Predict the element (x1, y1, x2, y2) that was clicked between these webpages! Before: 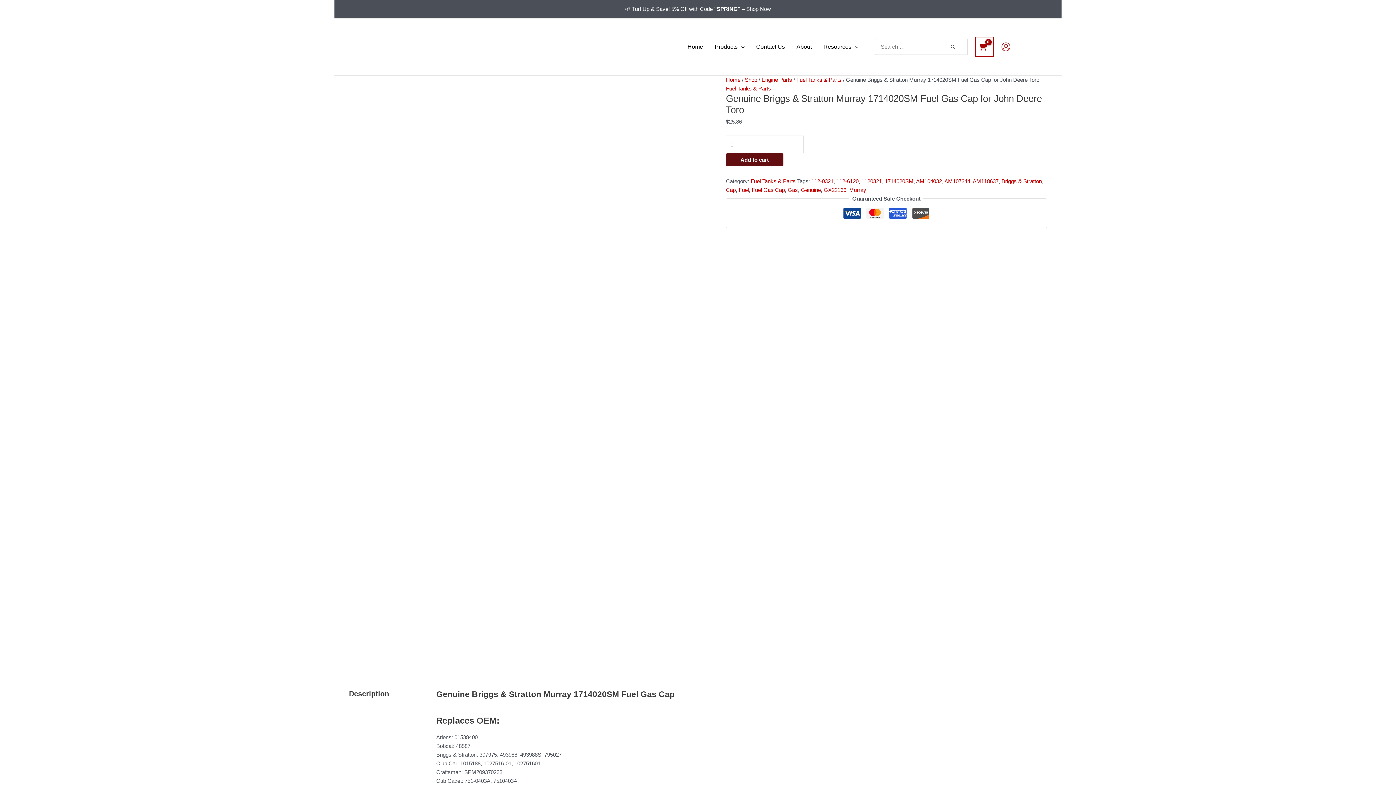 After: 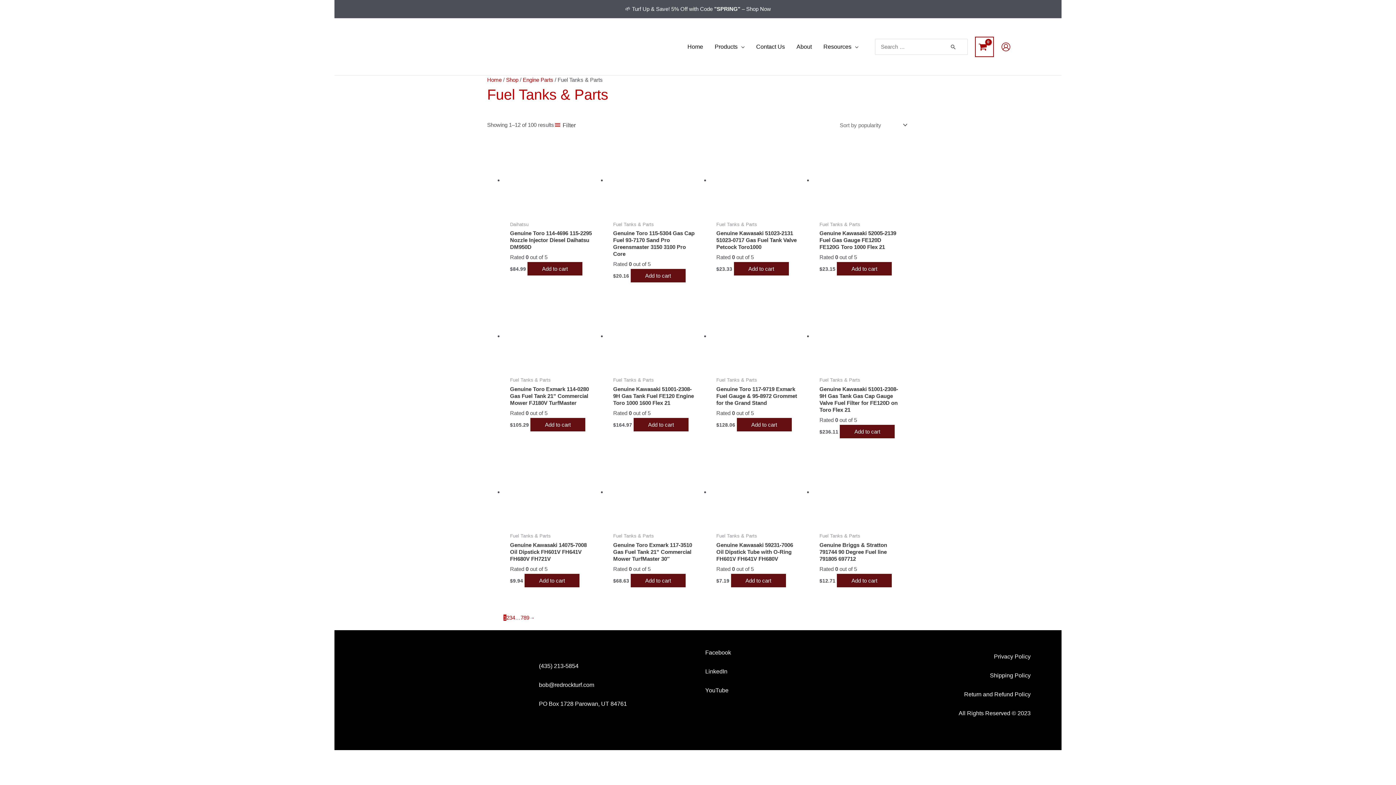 Action: bbox: (726, 85, 771, 91) label: Fuel Tanks & Parts